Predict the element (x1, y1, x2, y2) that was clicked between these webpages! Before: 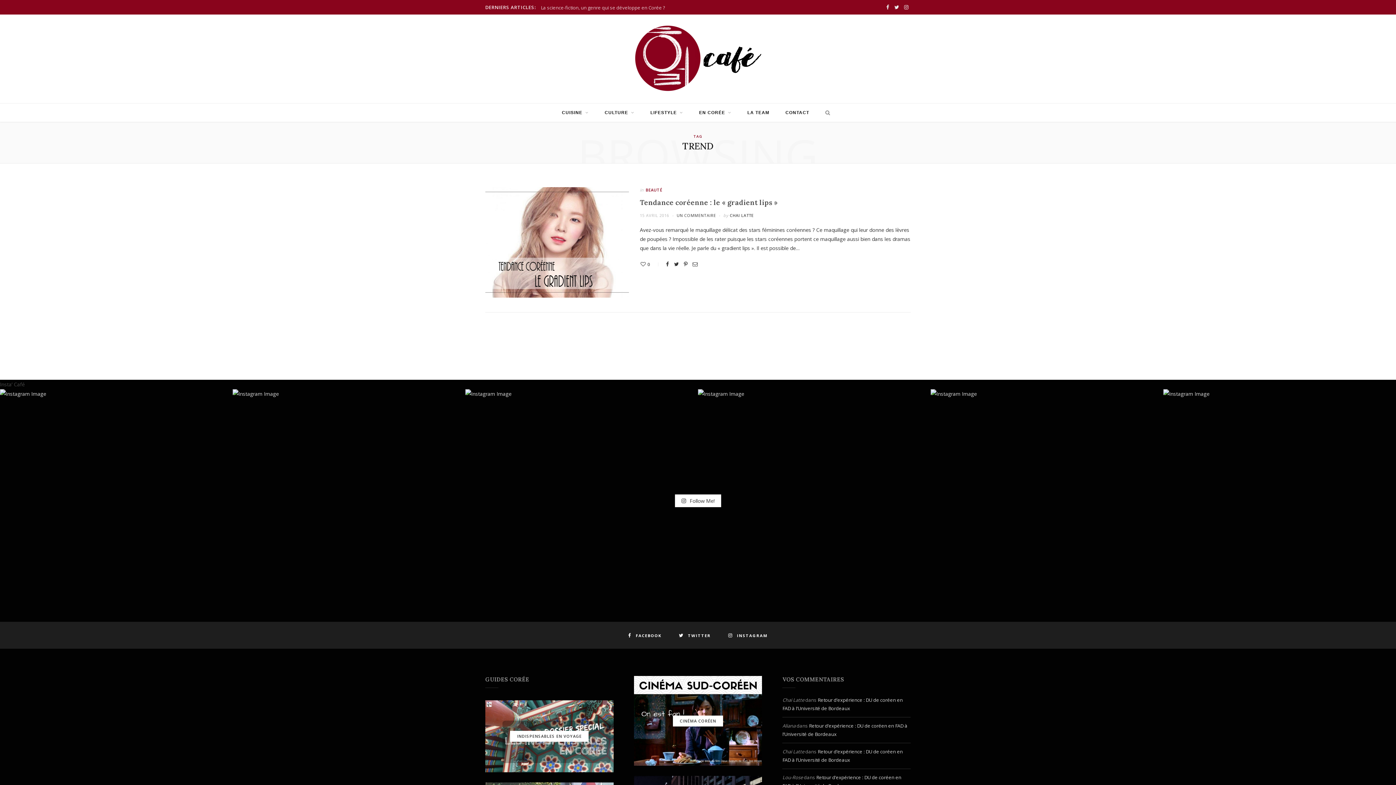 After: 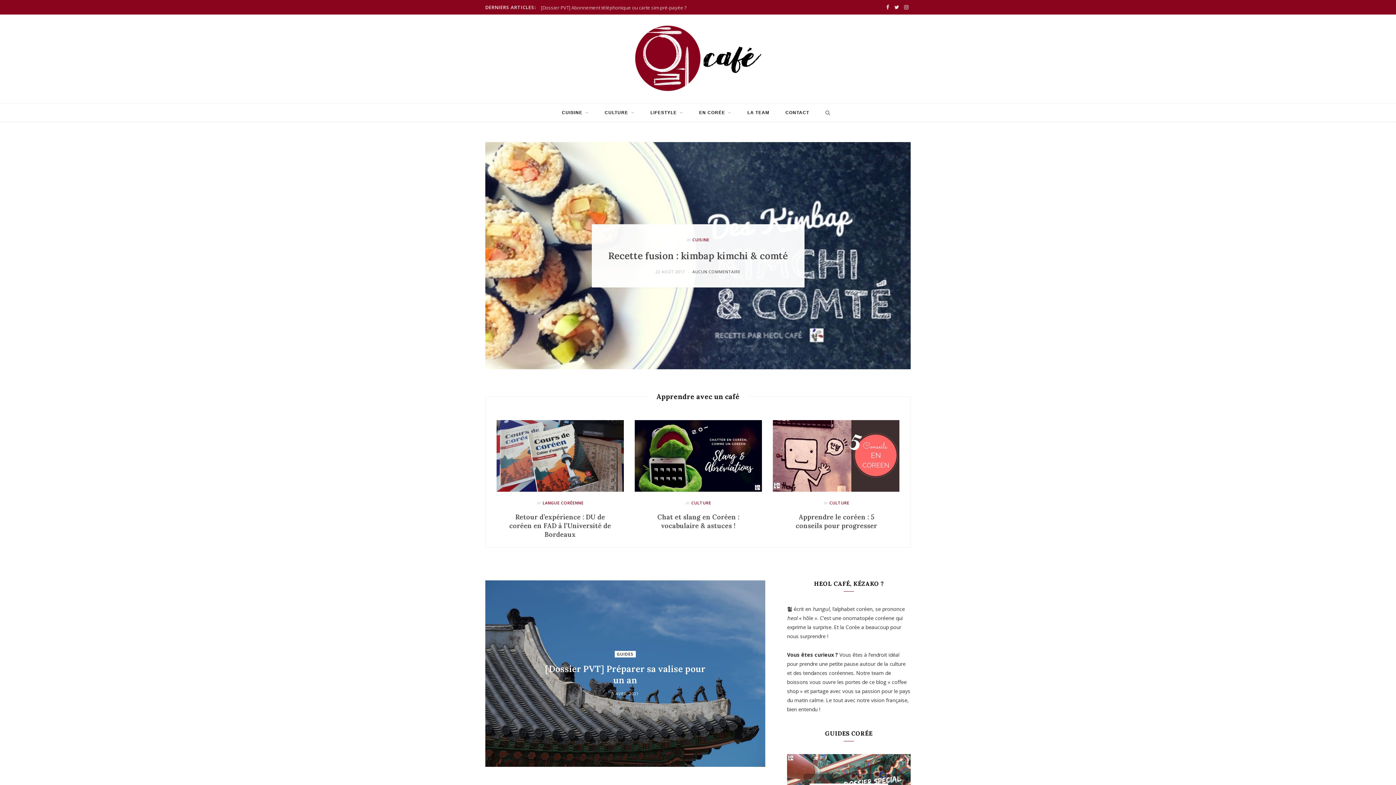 Action: label: Chai Latte bbox: (782, 697, 804, 703)